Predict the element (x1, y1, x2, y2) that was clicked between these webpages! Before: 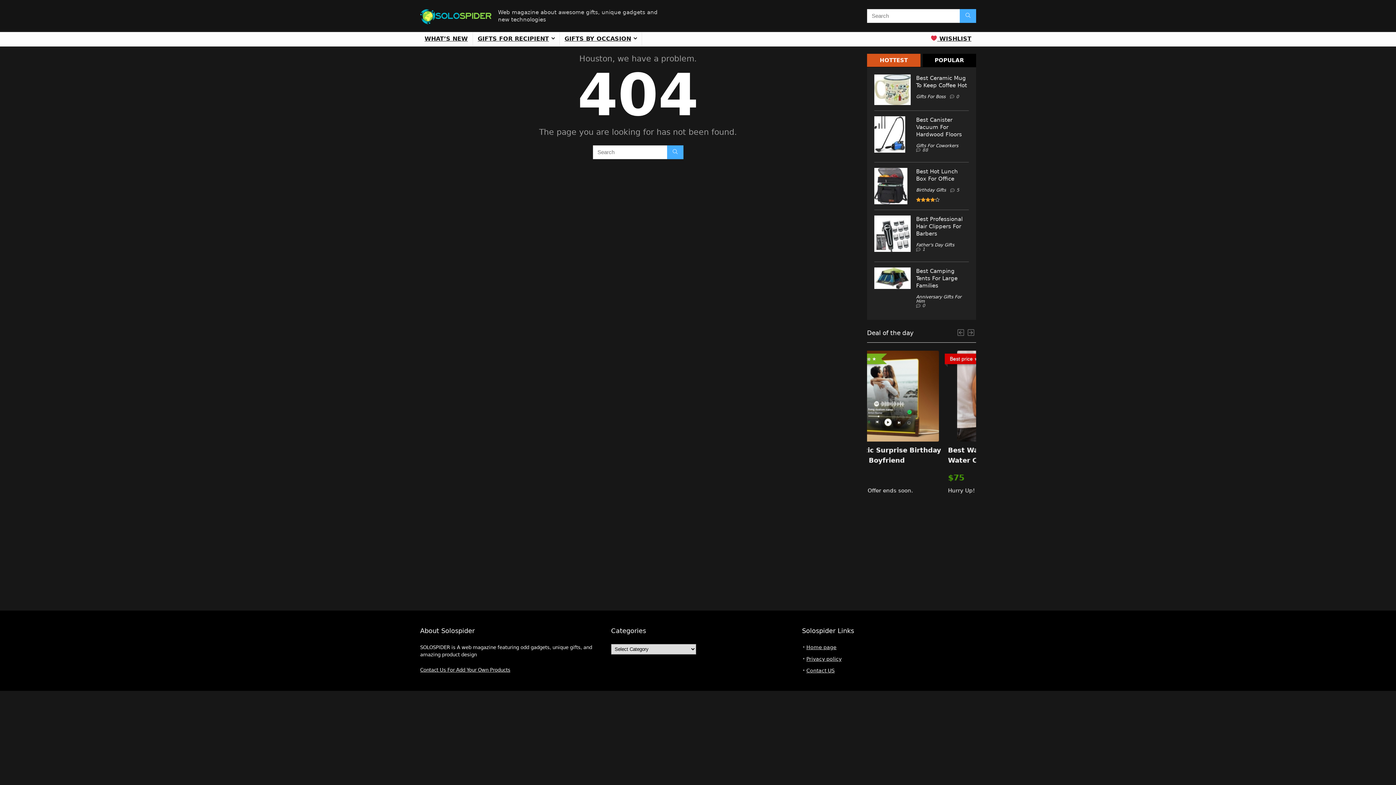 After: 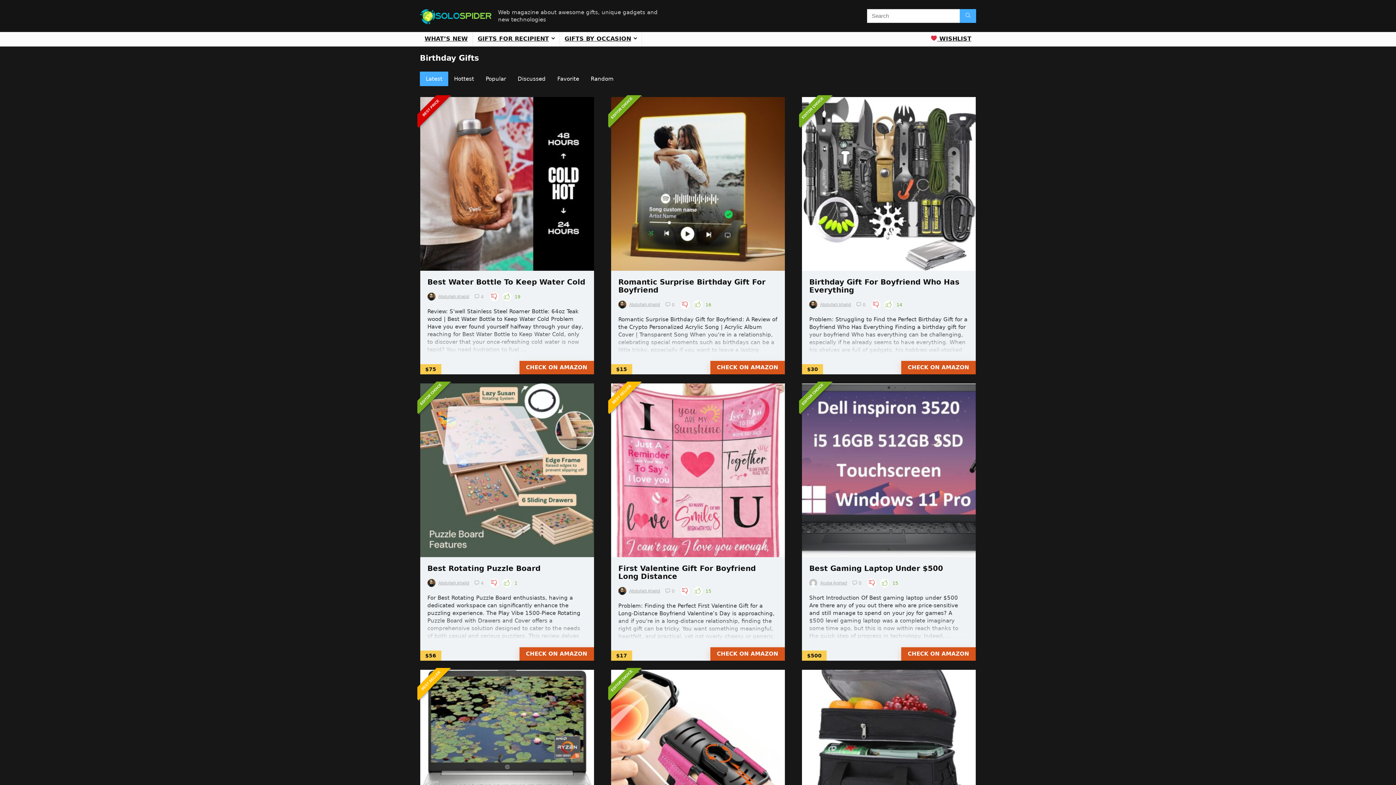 Action: bbox: (916, 187, 946, 192) label: Birthday Gifts